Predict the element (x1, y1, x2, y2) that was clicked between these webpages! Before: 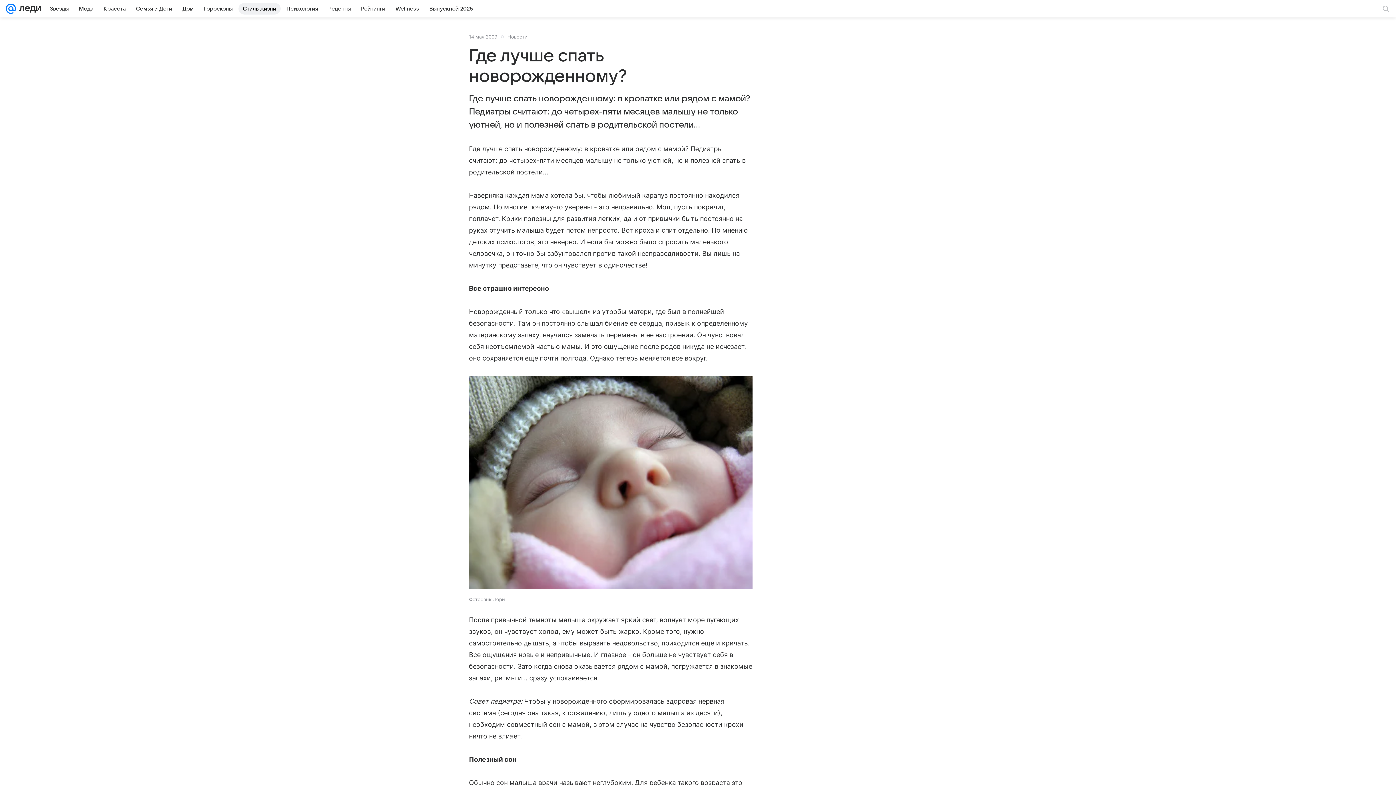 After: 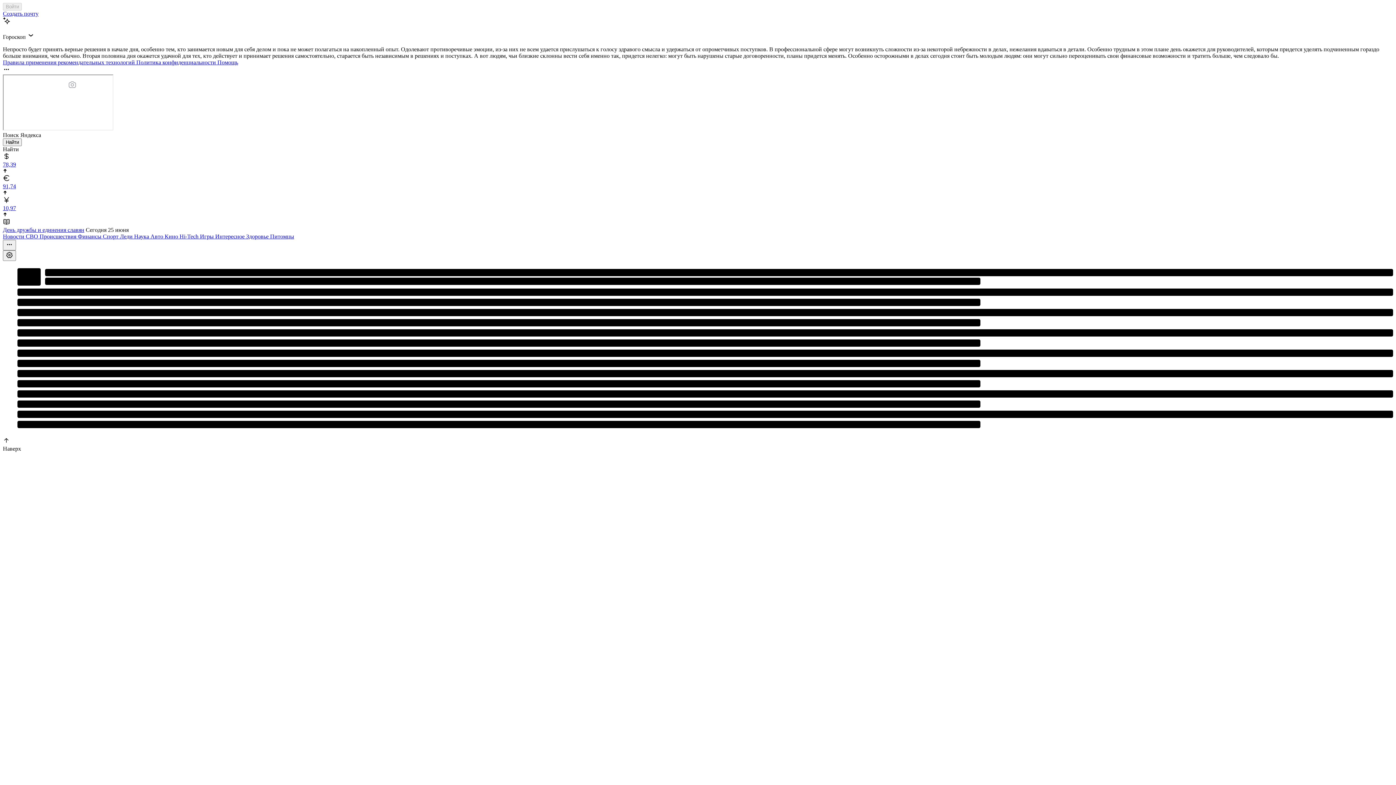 Action: bbox: (5, 0, 16, 17)